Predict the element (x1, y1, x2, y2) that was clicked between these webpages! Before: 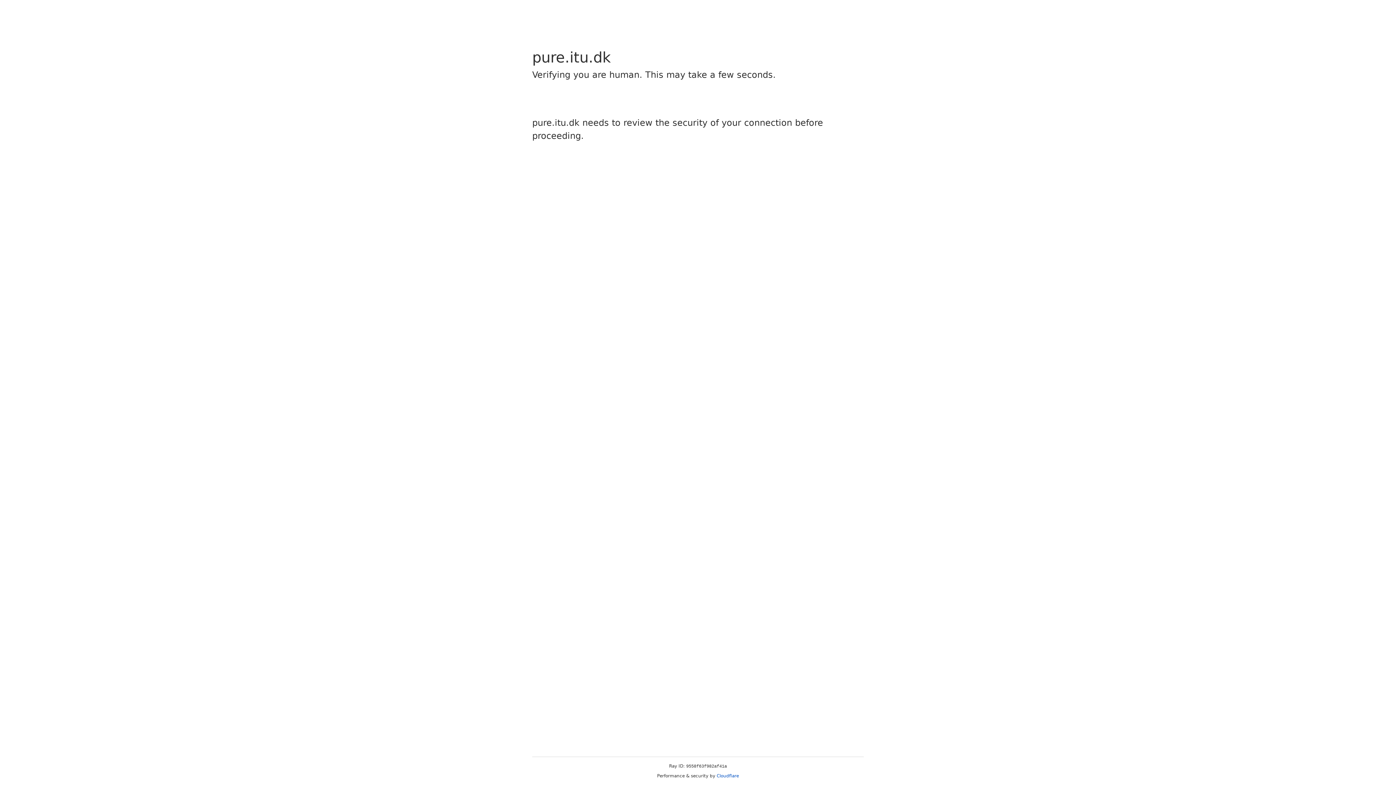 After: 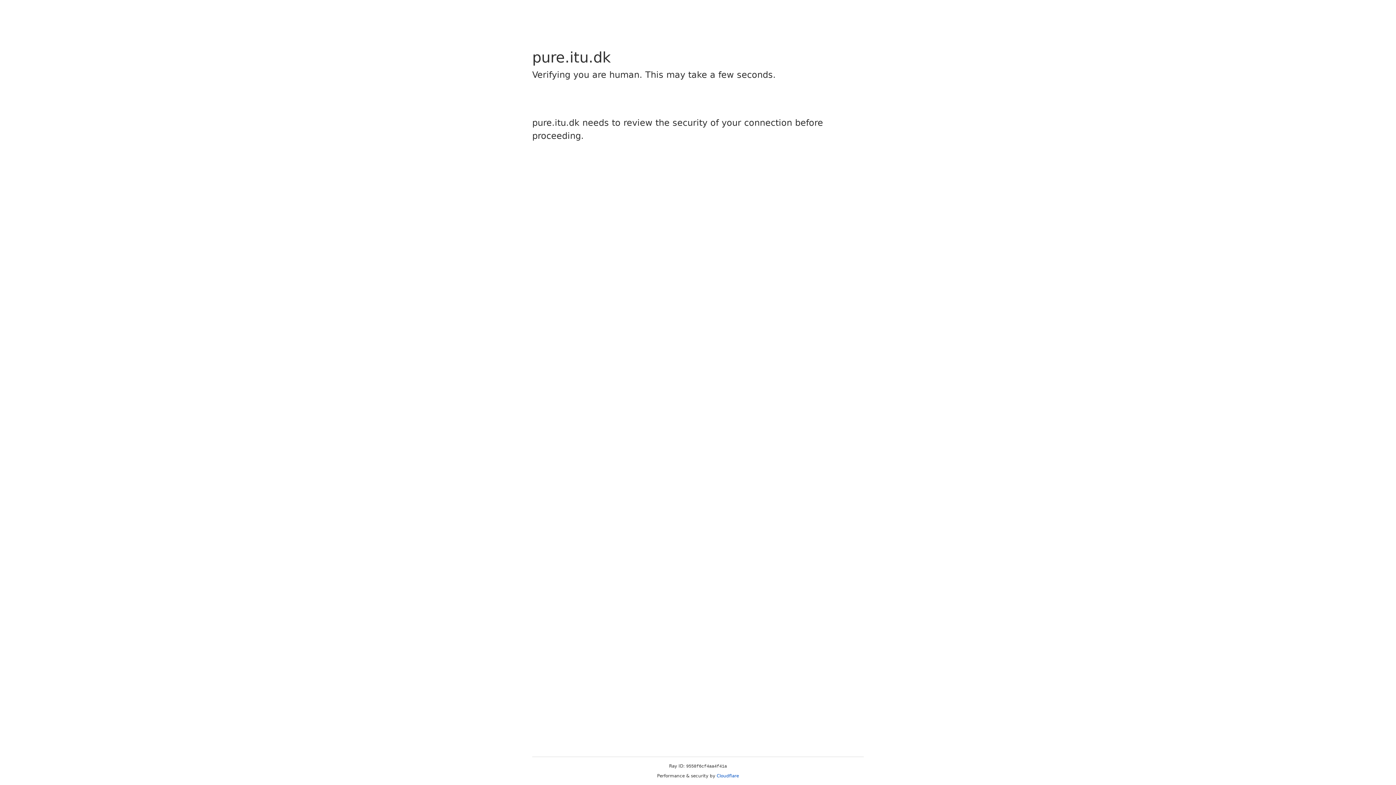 Action: bbox: (716, 773, 739, 778) label: Cloudflare